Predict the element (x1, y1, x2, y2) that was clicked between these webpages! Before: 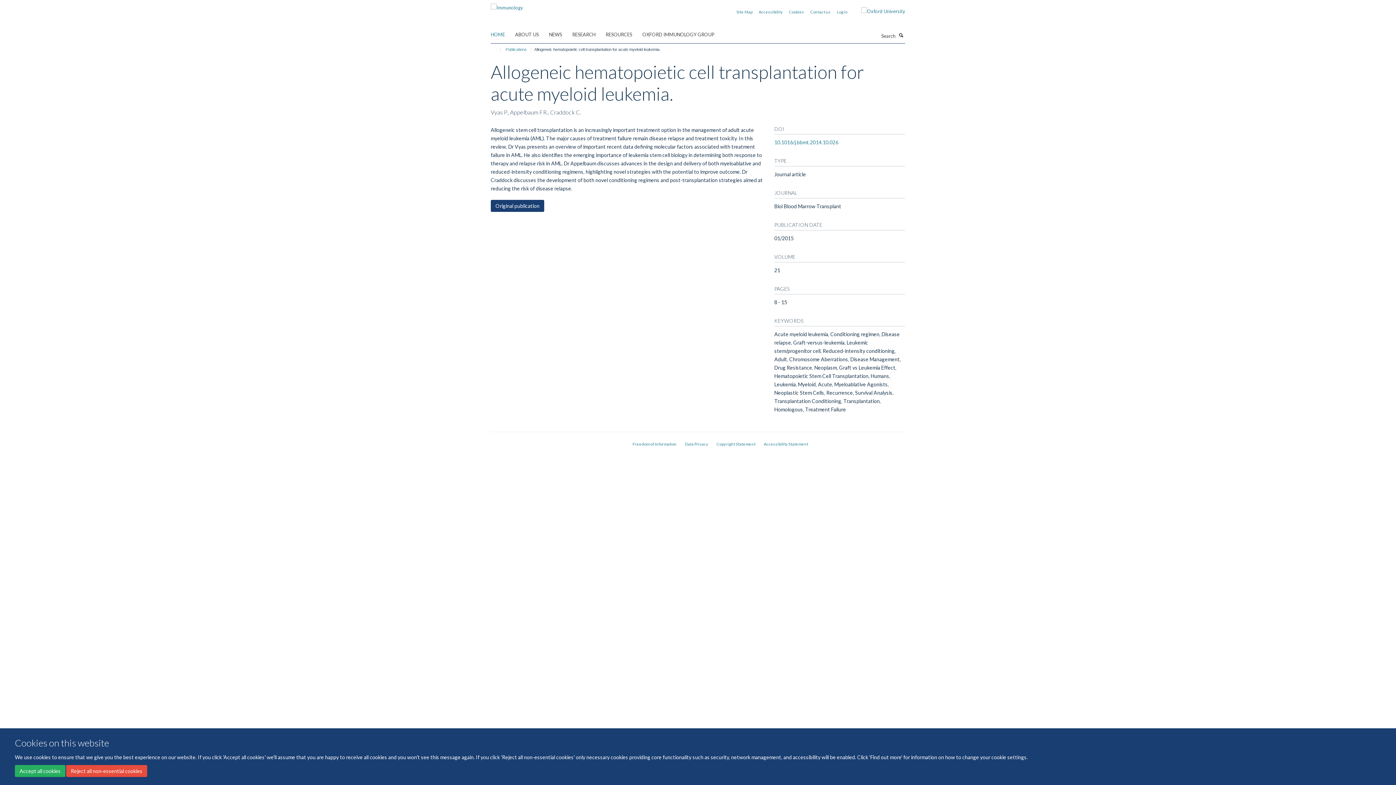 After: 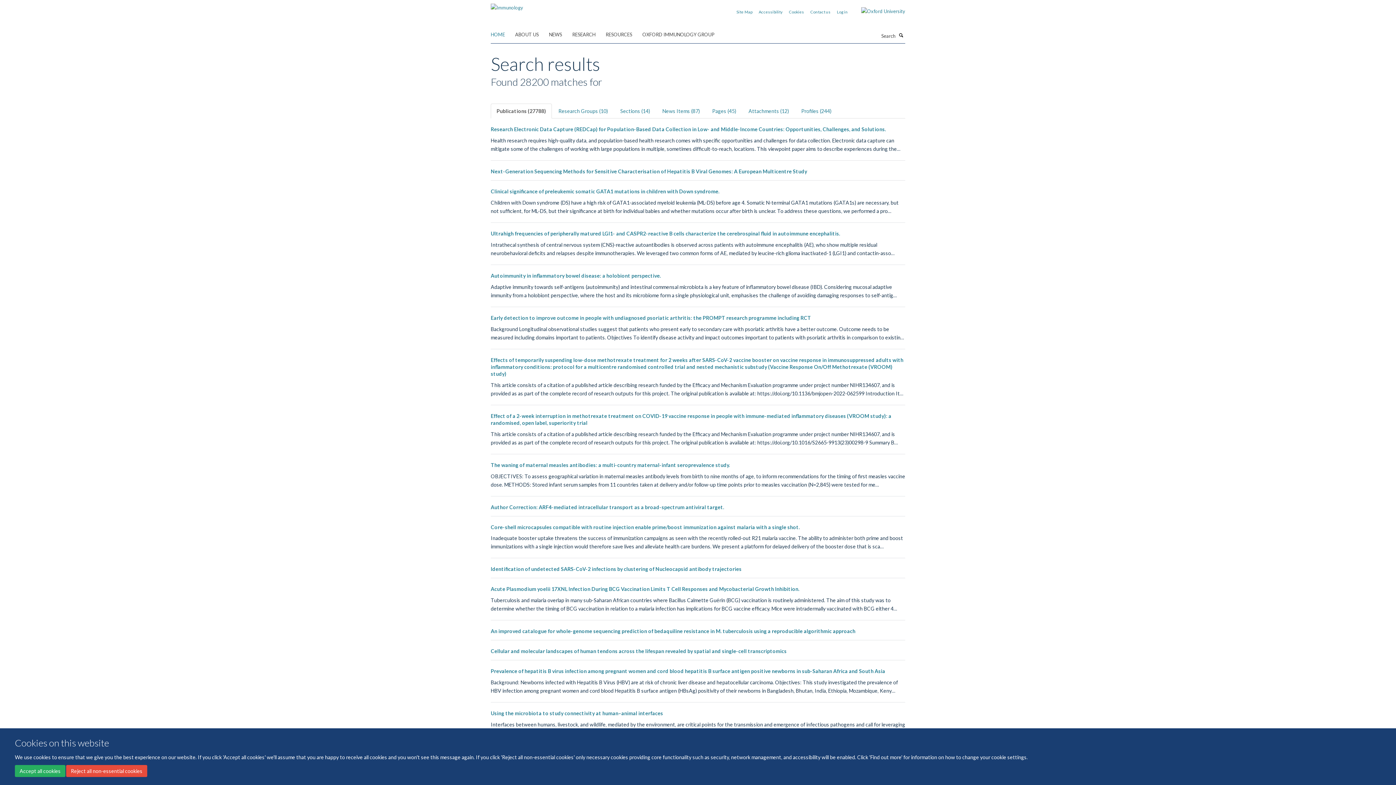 Action: bbox: (897, 31, 905, 38) label: Search